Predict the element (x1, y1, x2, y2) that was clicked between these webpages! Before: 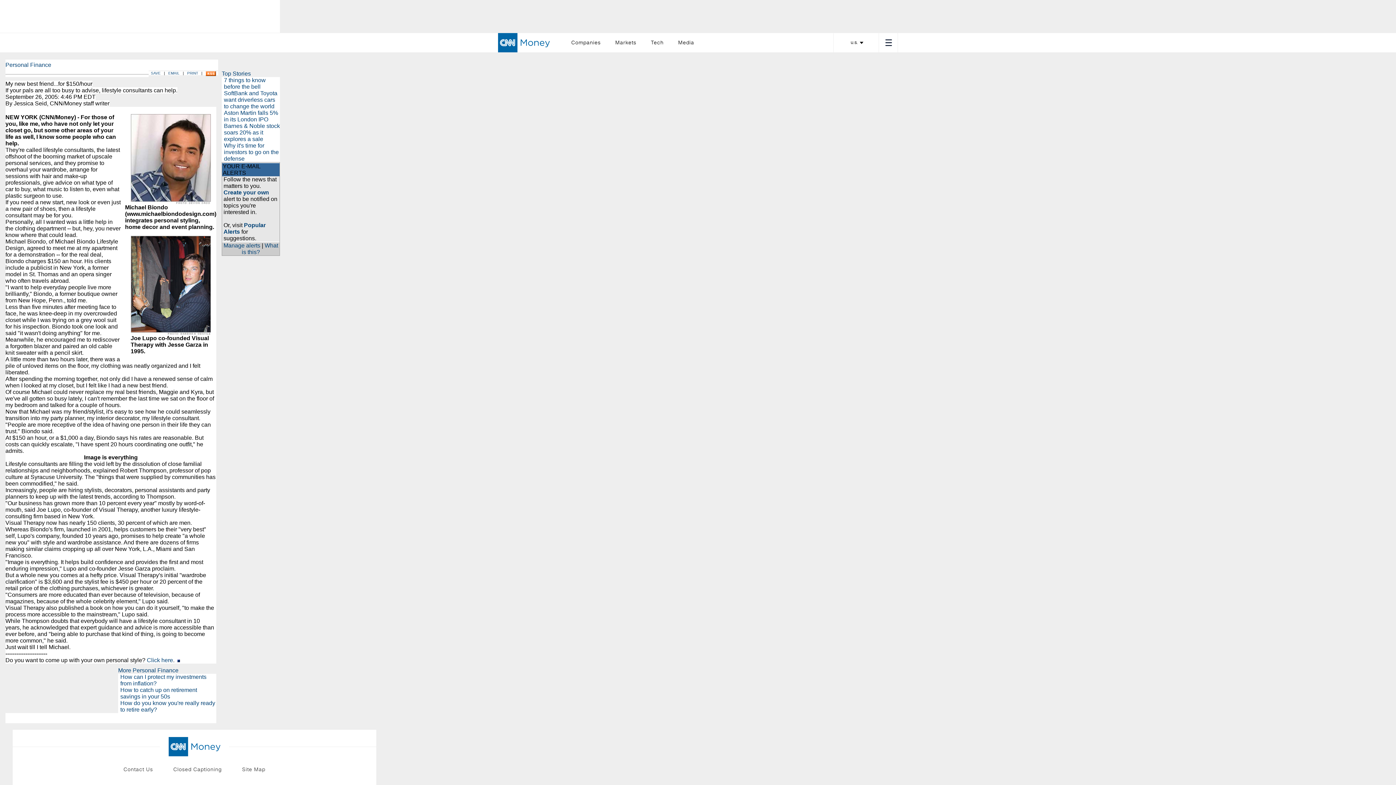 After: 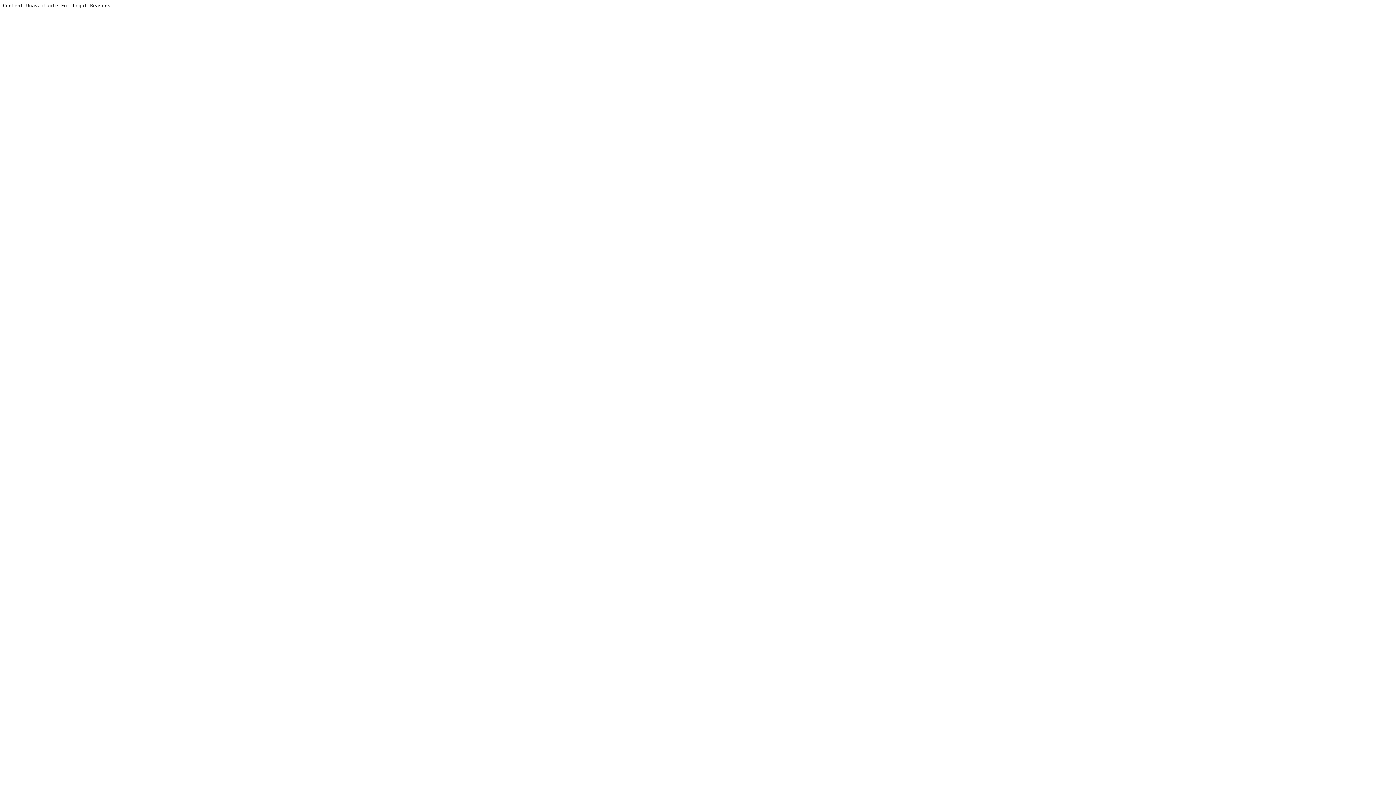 Action: bbox: (168, 737, 220, 756)